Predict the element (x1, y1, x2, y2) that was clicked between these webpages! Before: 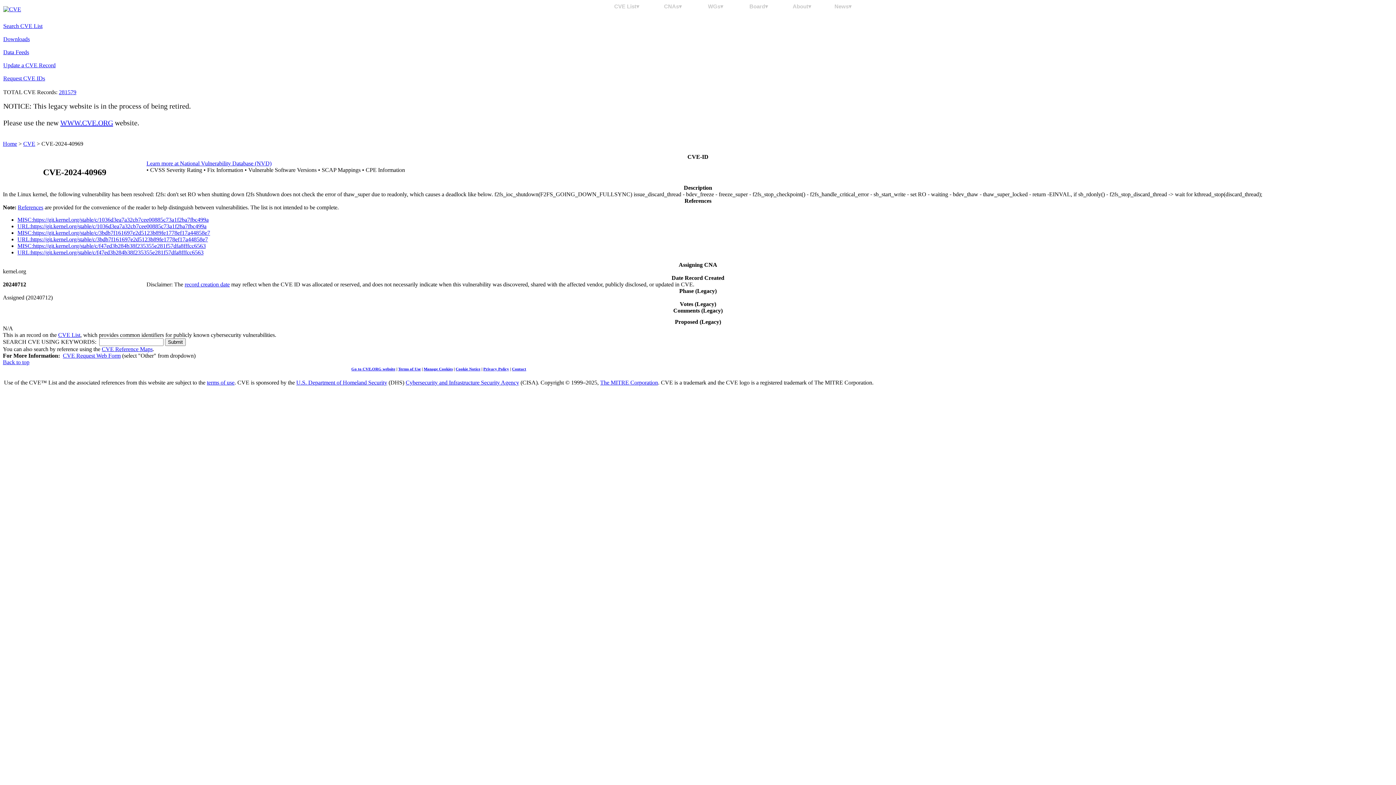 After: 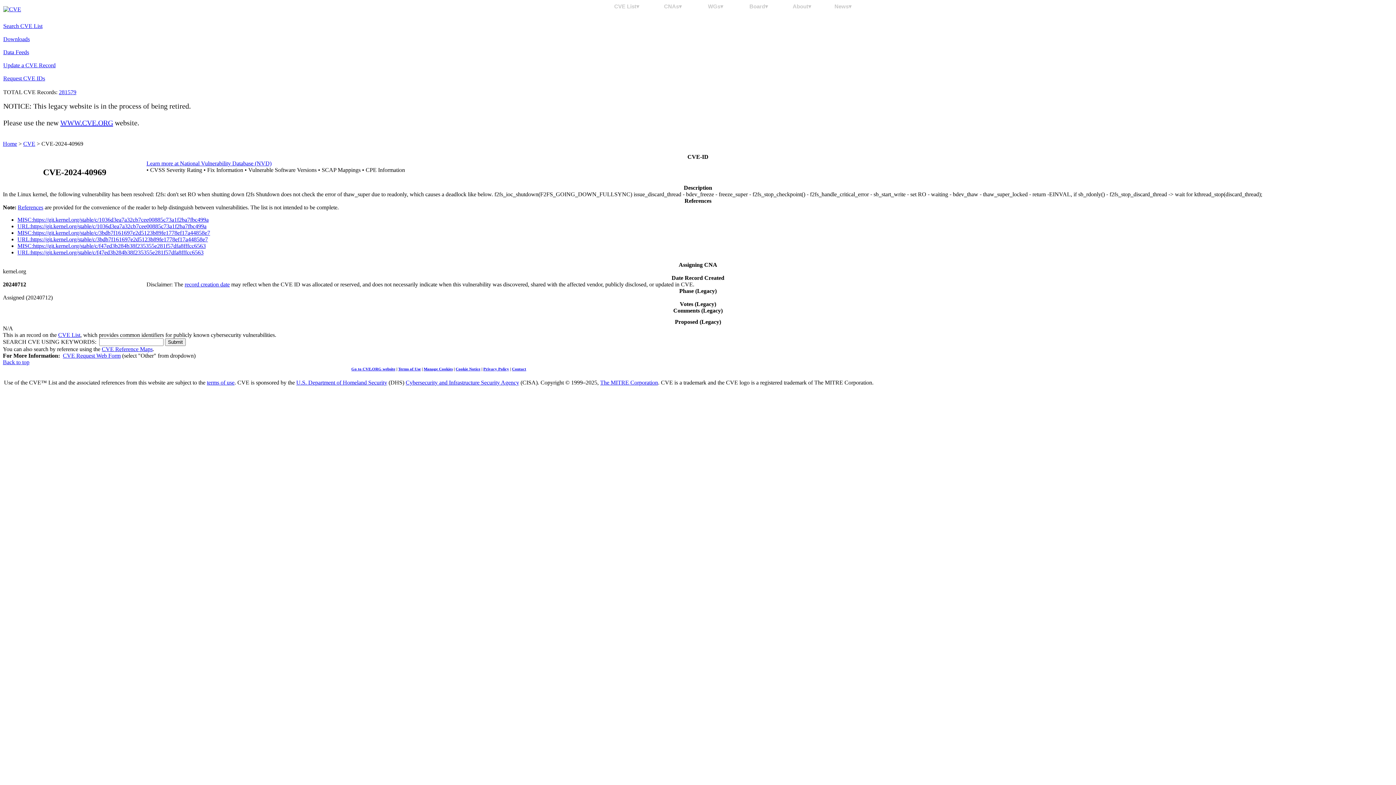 Action: label: MISC:https://git.kernel.org/stable/c/f47ed3b284b38f235355e281f57dfa8fffcc6563 bbox: (17, 242, 205, 249)